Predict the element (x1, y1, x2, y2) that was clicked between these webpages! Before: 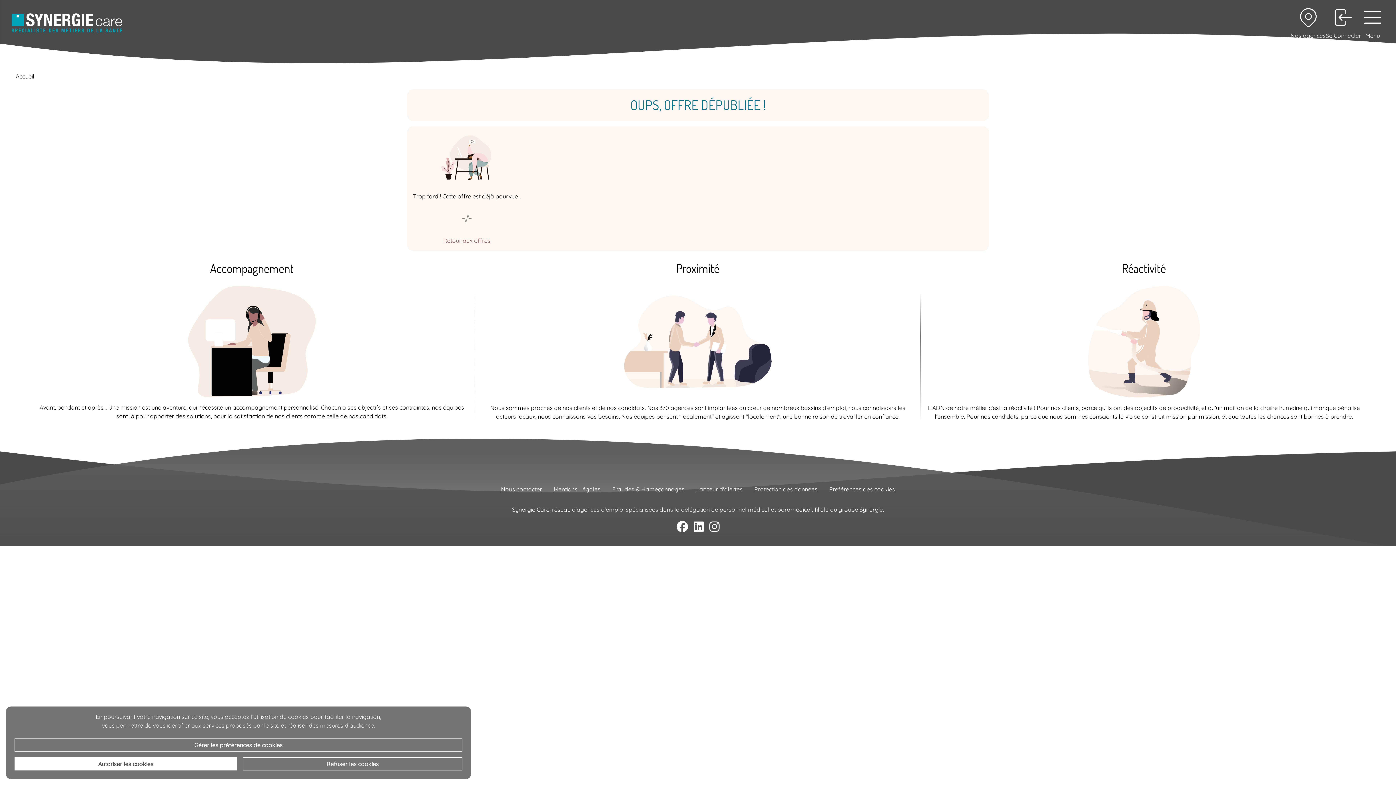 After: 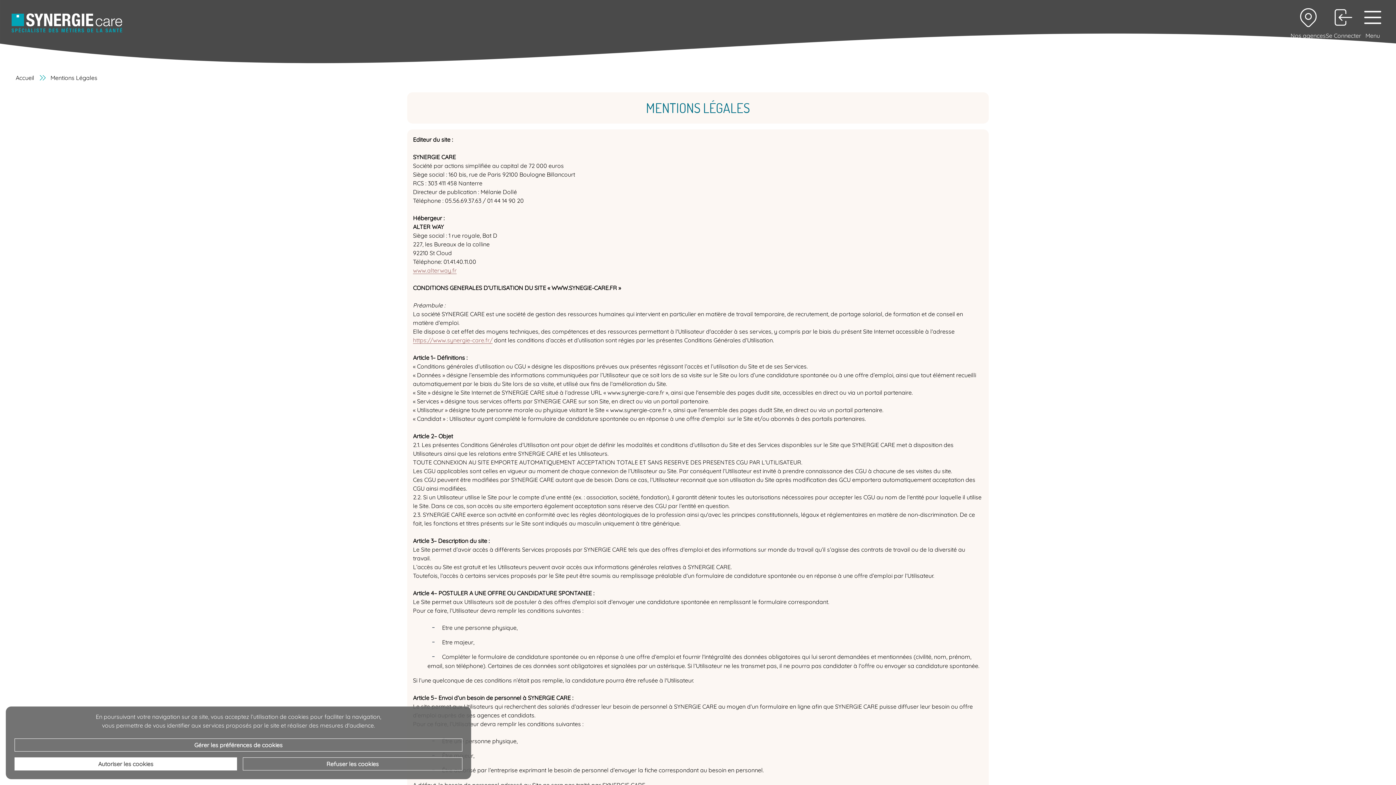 Action: bbox: (553, 485, 600, 493) label: Mentions Légales